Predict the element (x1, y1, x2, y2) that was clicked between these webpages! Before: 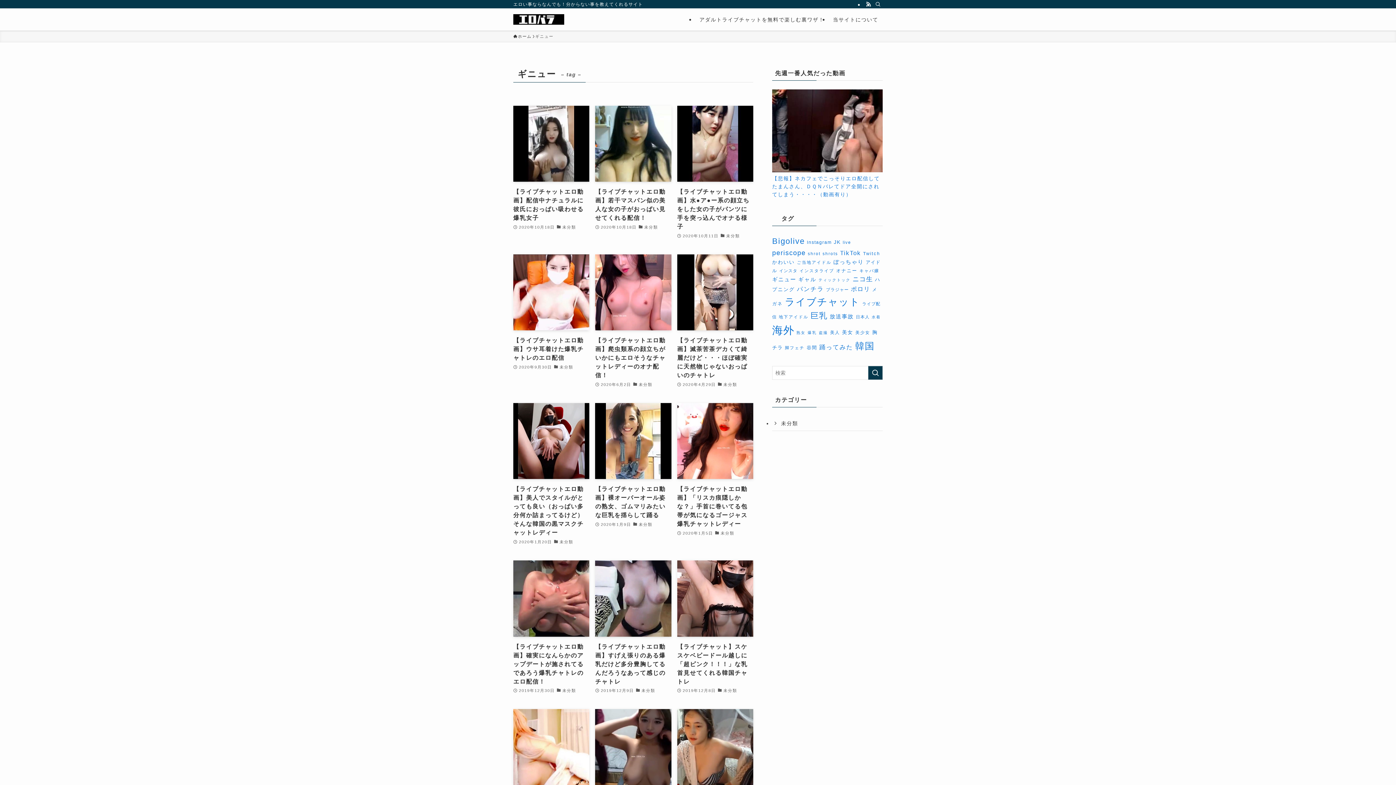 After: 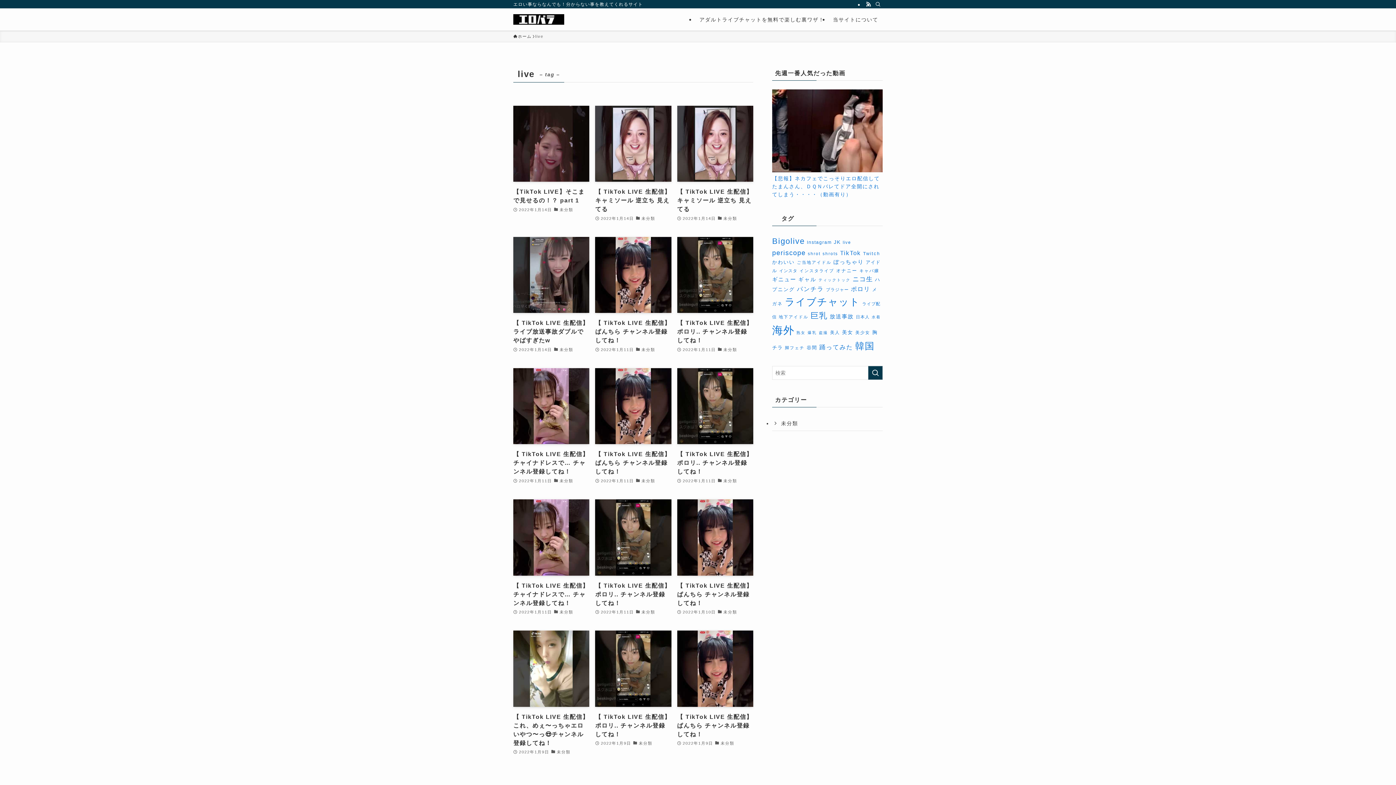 Action: label: live (15個の項目) bbox: (843, 240, 851, 244)